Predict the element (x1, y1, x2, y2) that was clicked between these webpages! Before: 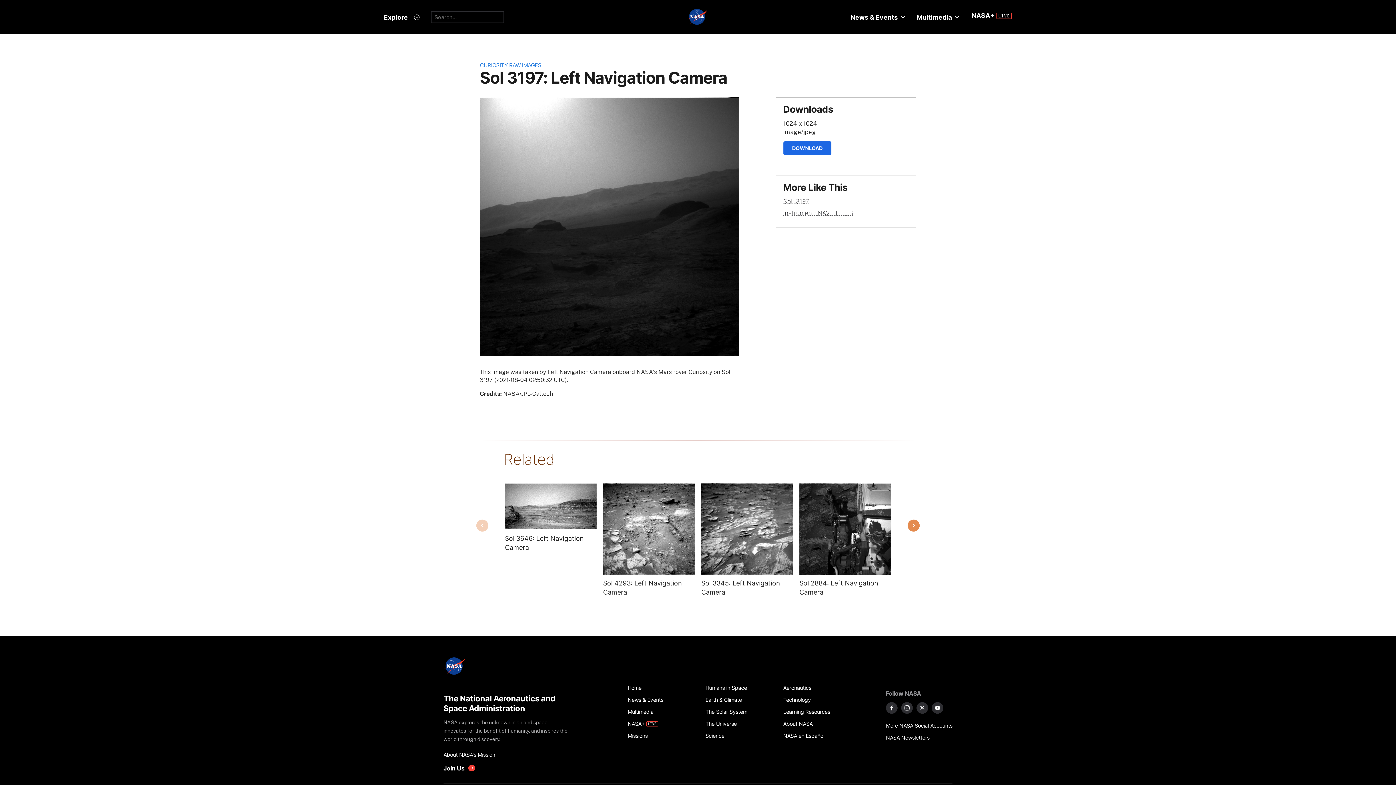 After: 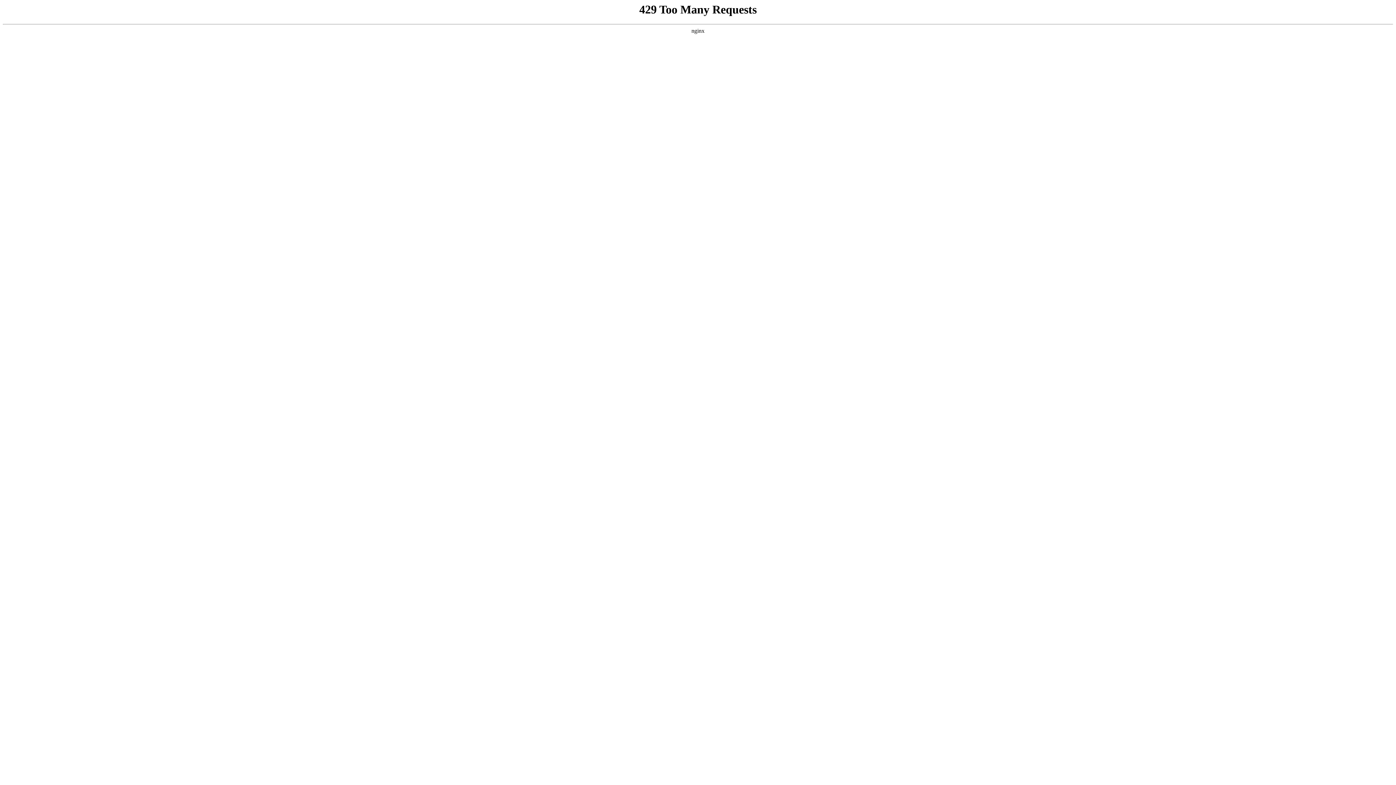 Action: bbox: (783, 682, 853, 694) label: Aeronautics